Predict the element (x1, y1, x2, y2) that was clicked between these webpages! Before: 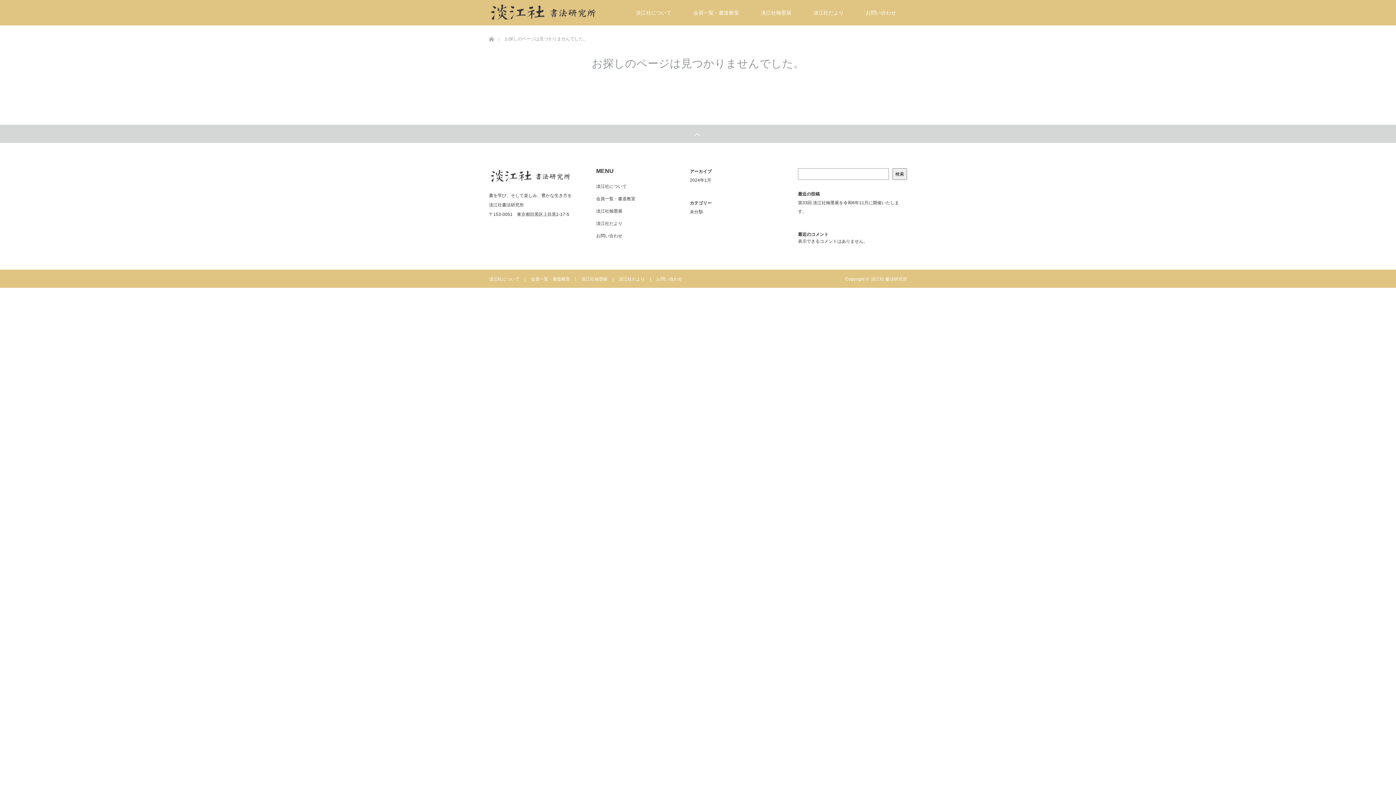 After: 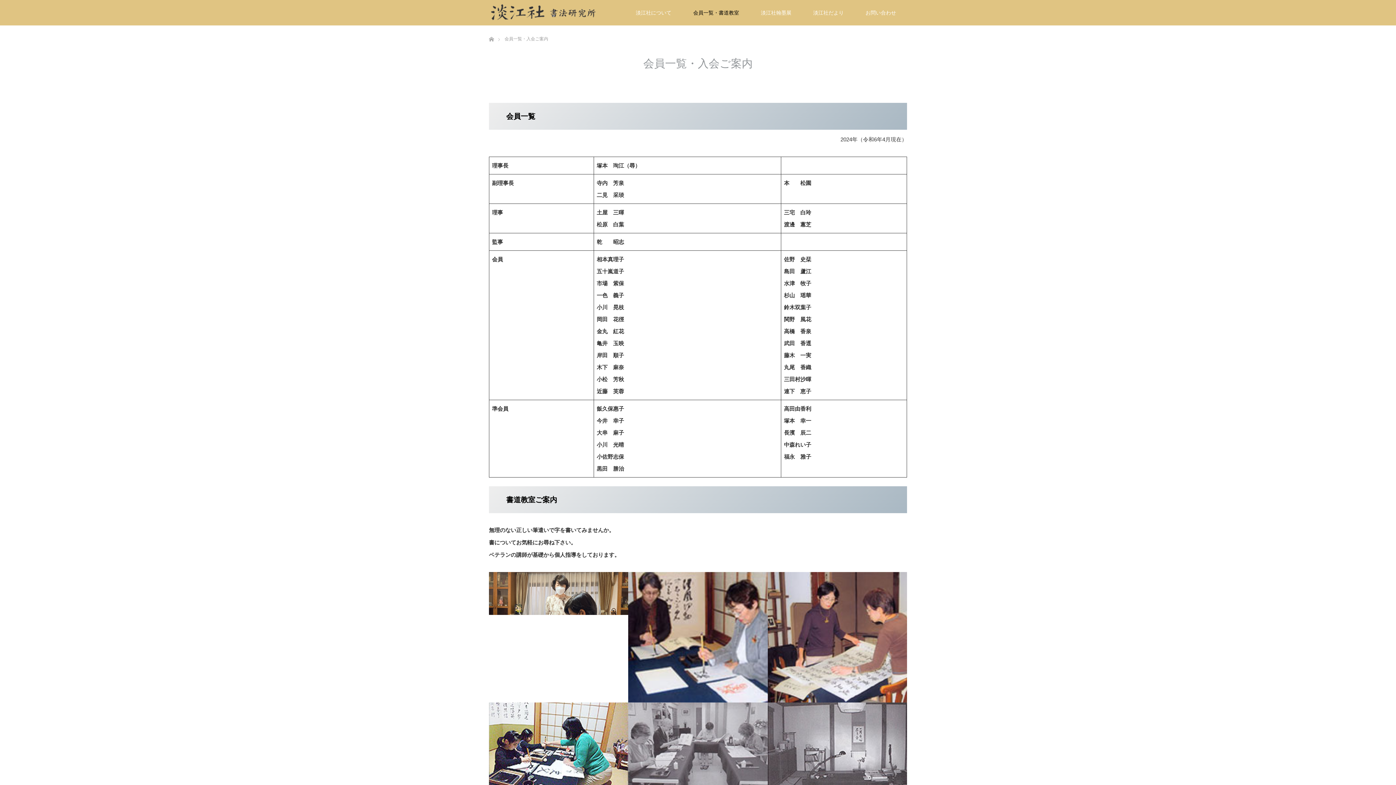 Action: bbox: (530, 277, 570, 281) label: 会員一覧・書道教室